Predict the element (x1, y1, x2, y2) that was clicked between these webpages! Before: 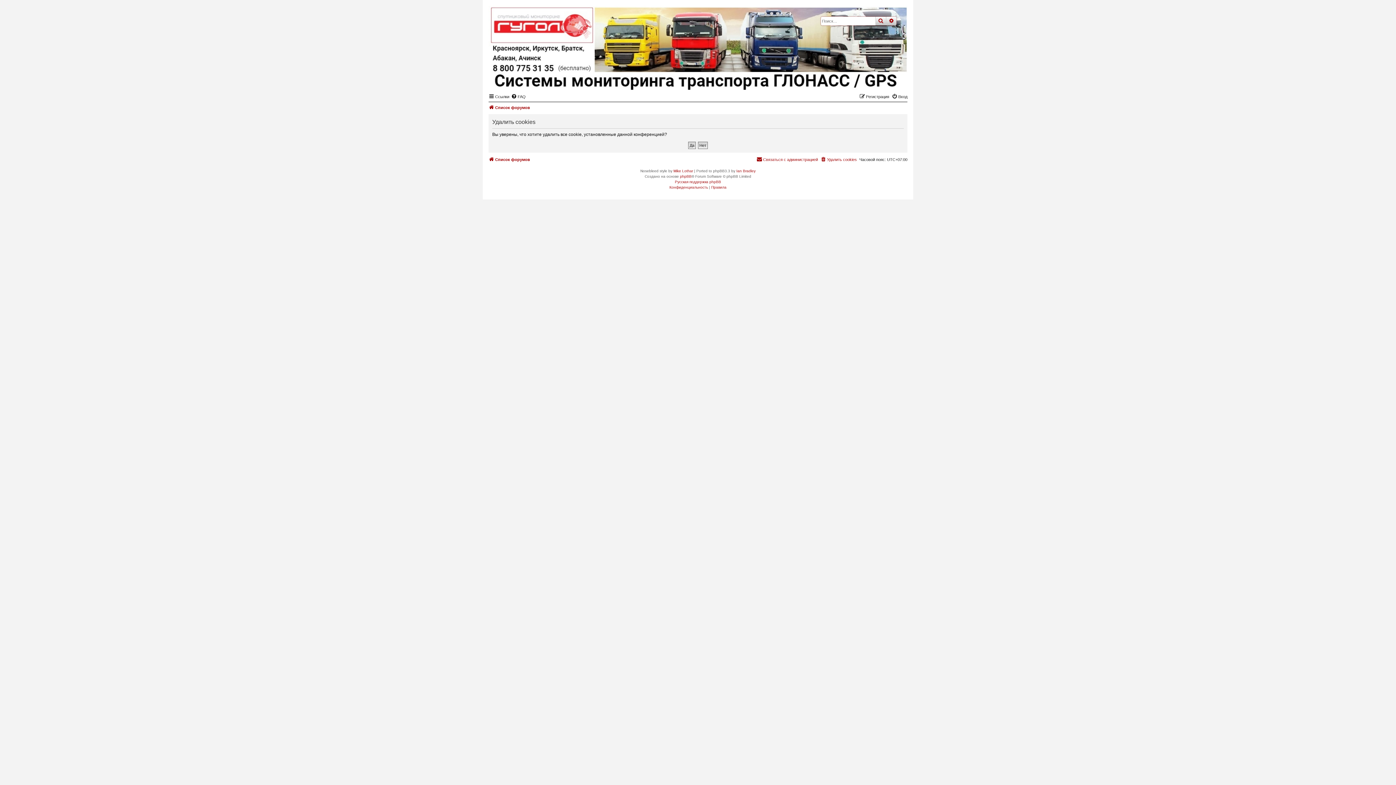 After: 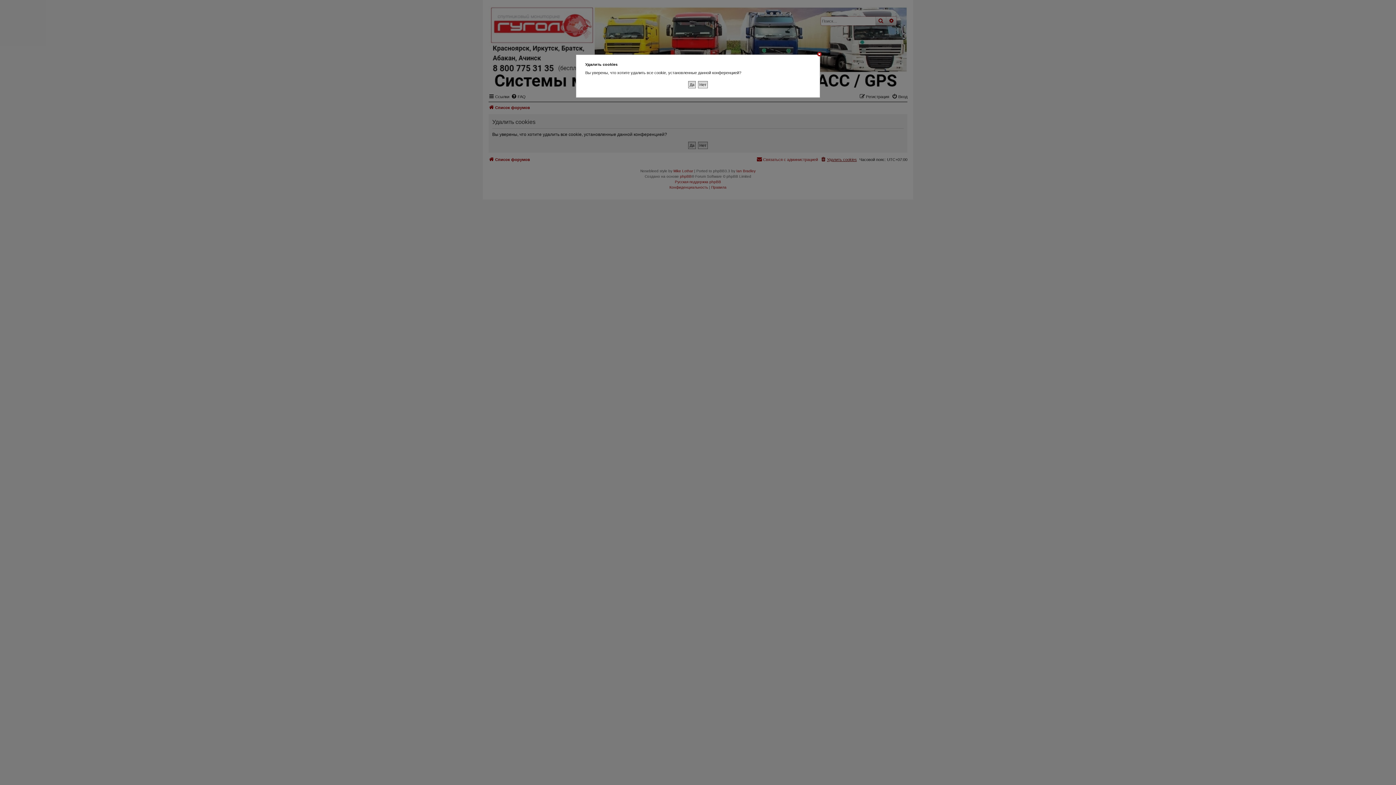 Action: bbox: (820, 155, 857, 164) label: Удалить cookies